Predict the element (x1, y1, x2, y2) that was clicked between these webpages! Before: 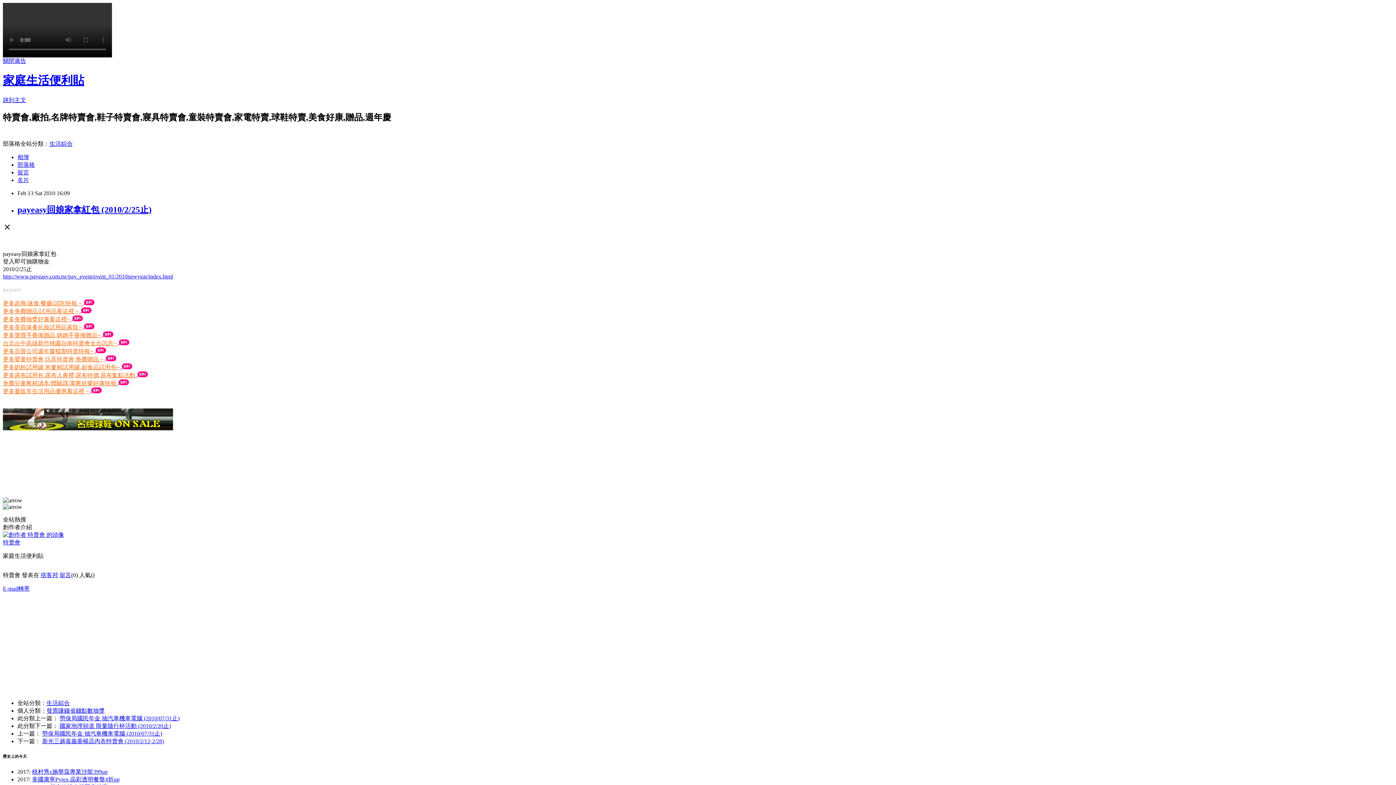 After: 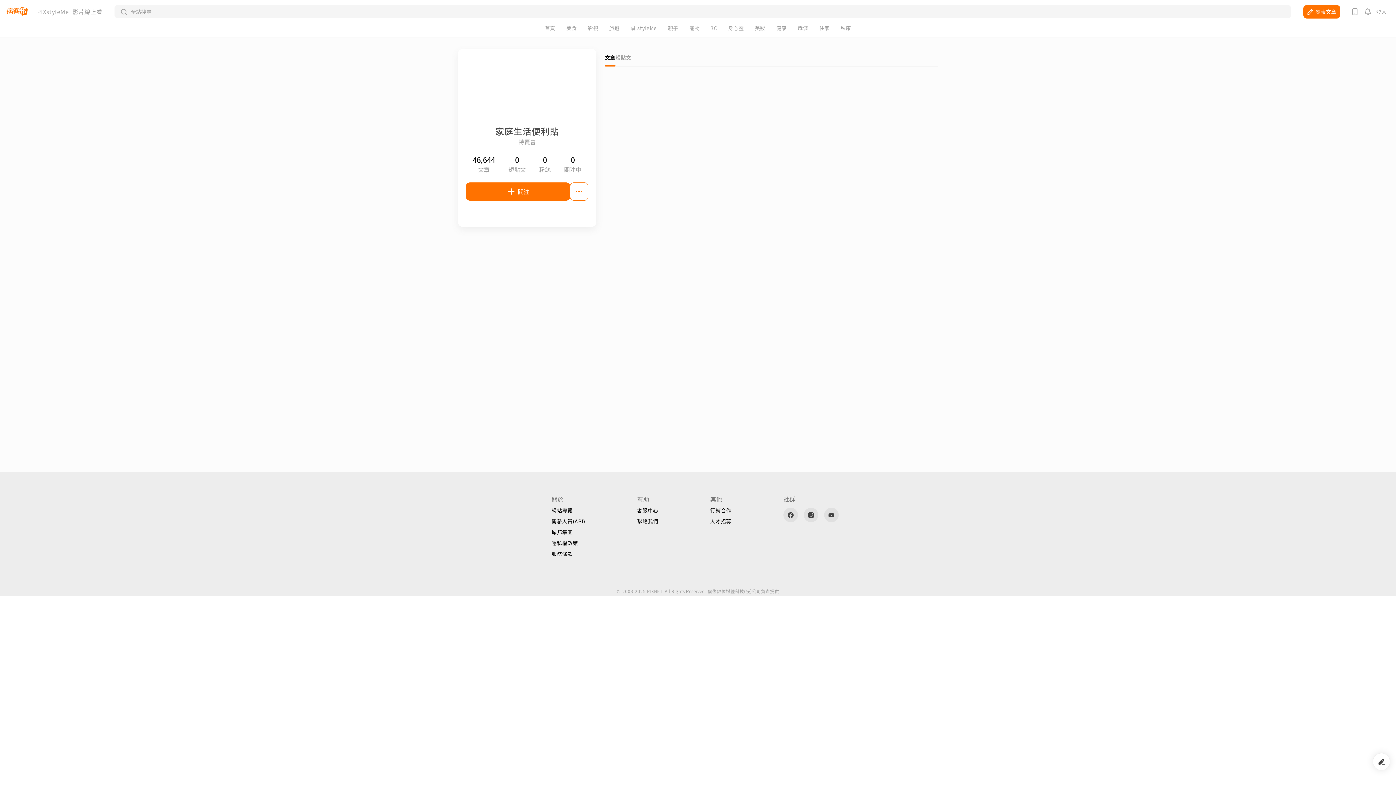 Action: bbox: (17, 176, 29, 183) label: 名片